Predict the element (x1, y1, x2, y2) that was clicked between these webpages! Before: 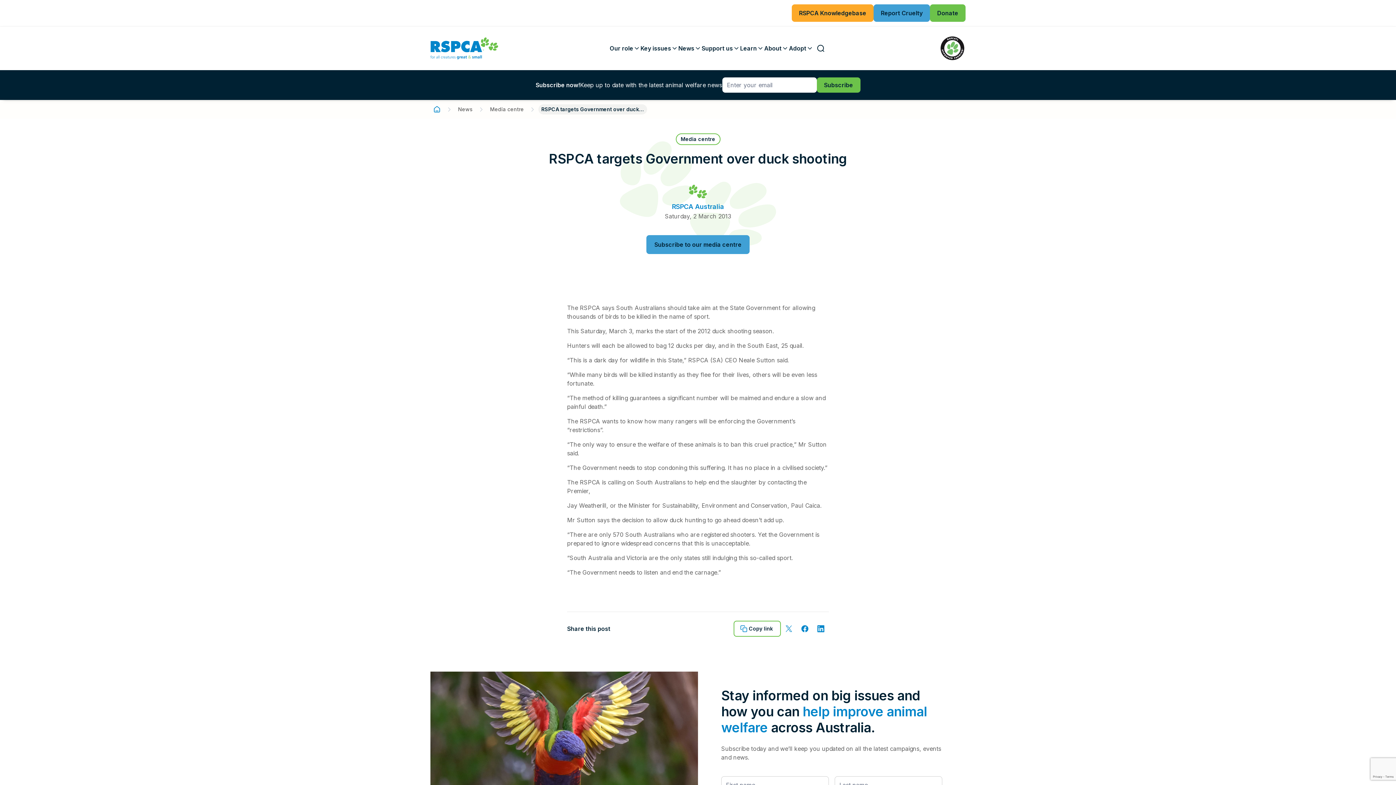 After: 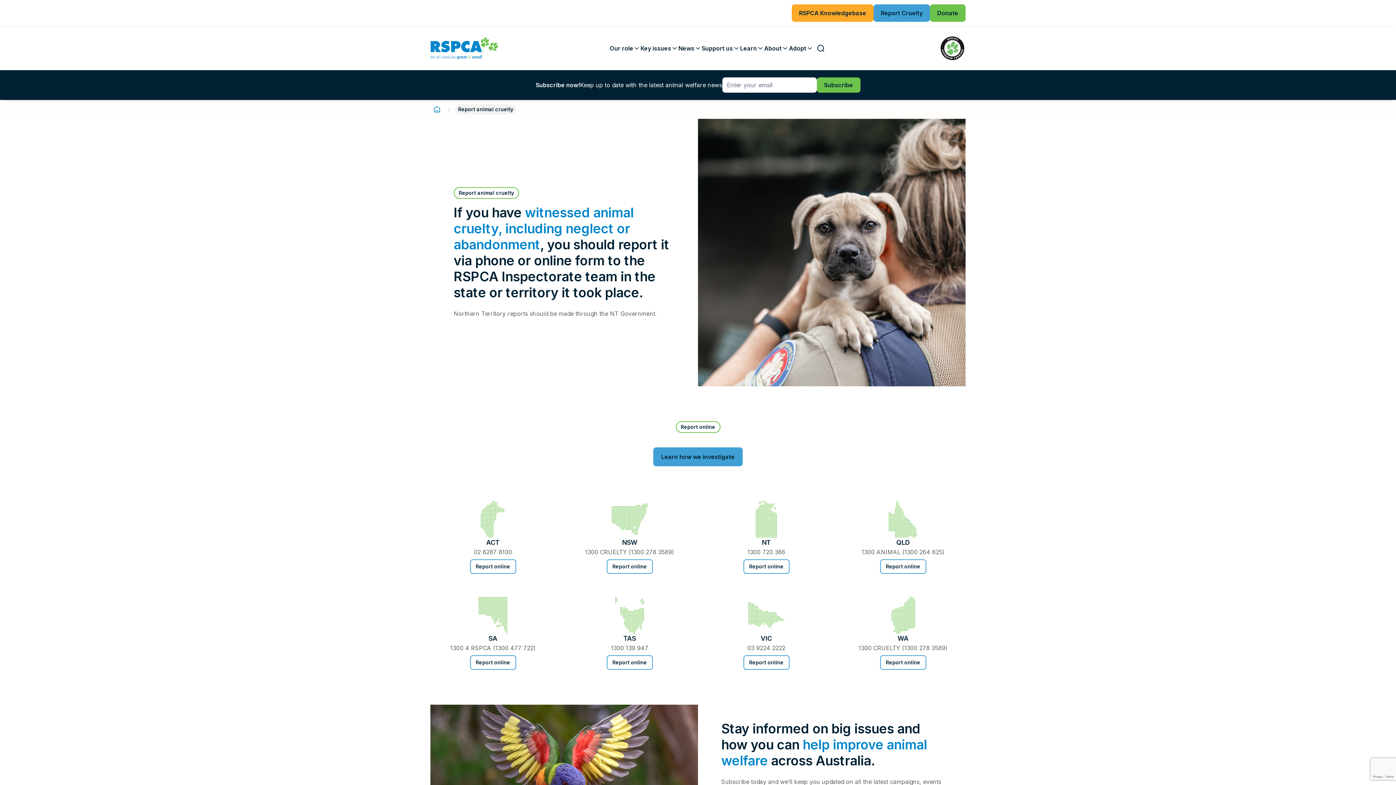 Action: bbox: (873, 4, 930, 21) label: Report Cruelty